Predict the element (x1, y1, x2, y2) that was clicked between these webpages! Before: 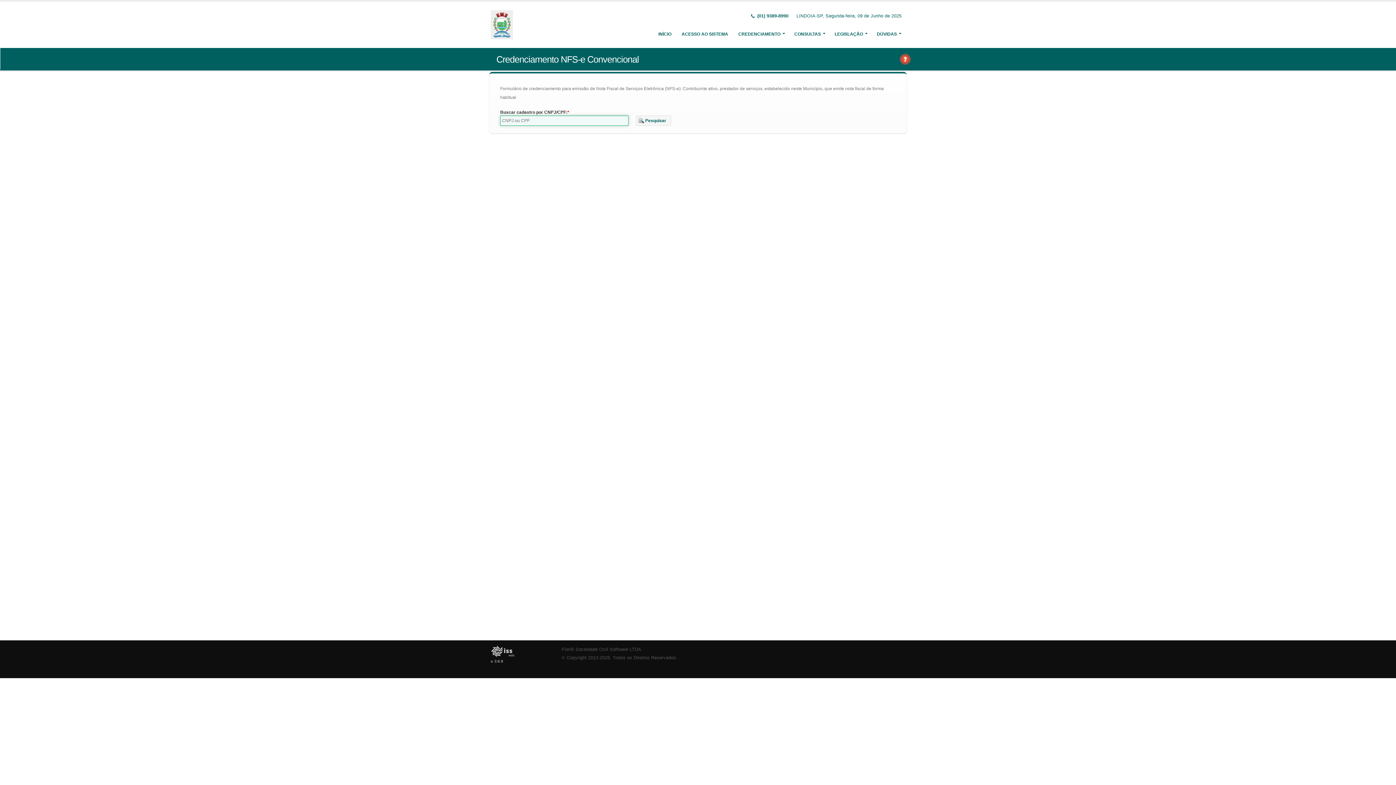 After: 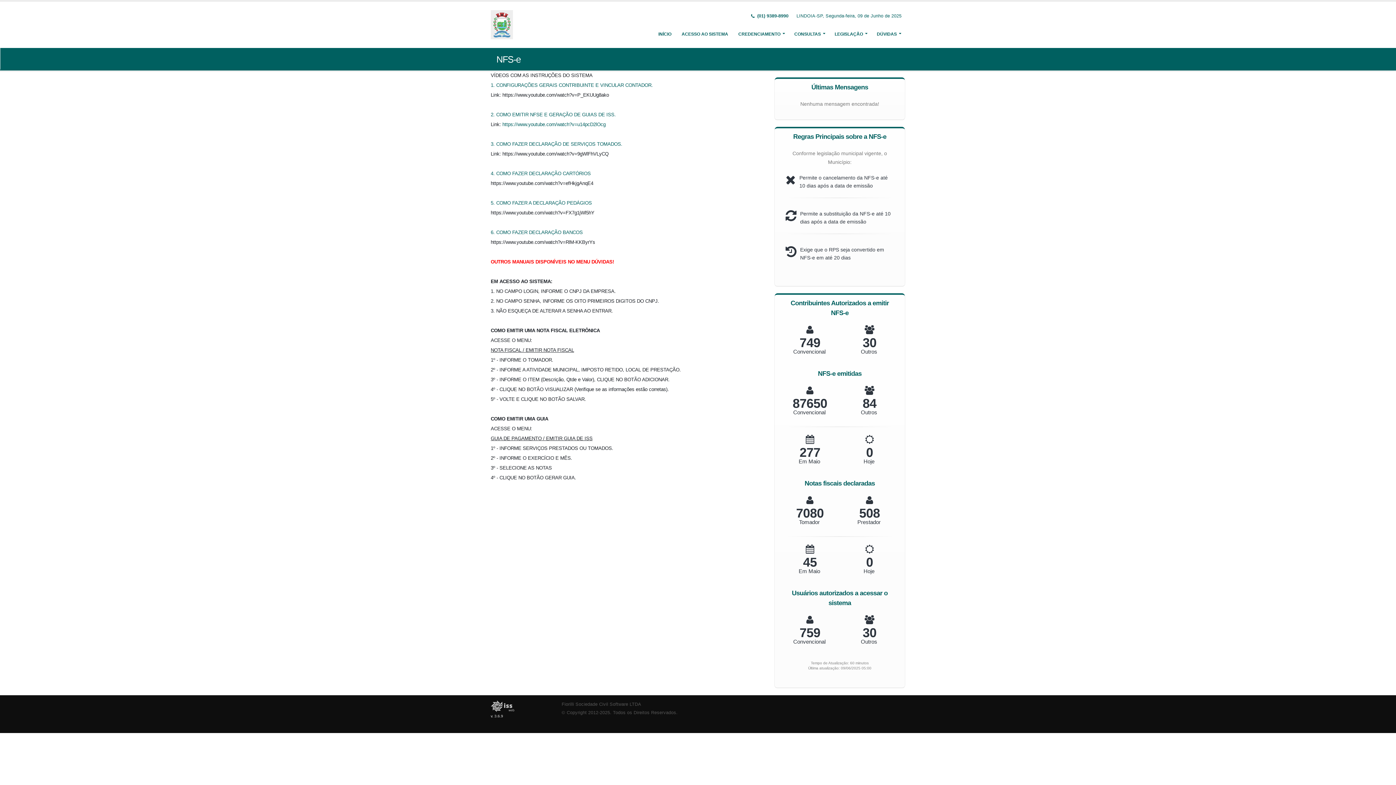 Action: bbox: (490, 645, 550, 657)